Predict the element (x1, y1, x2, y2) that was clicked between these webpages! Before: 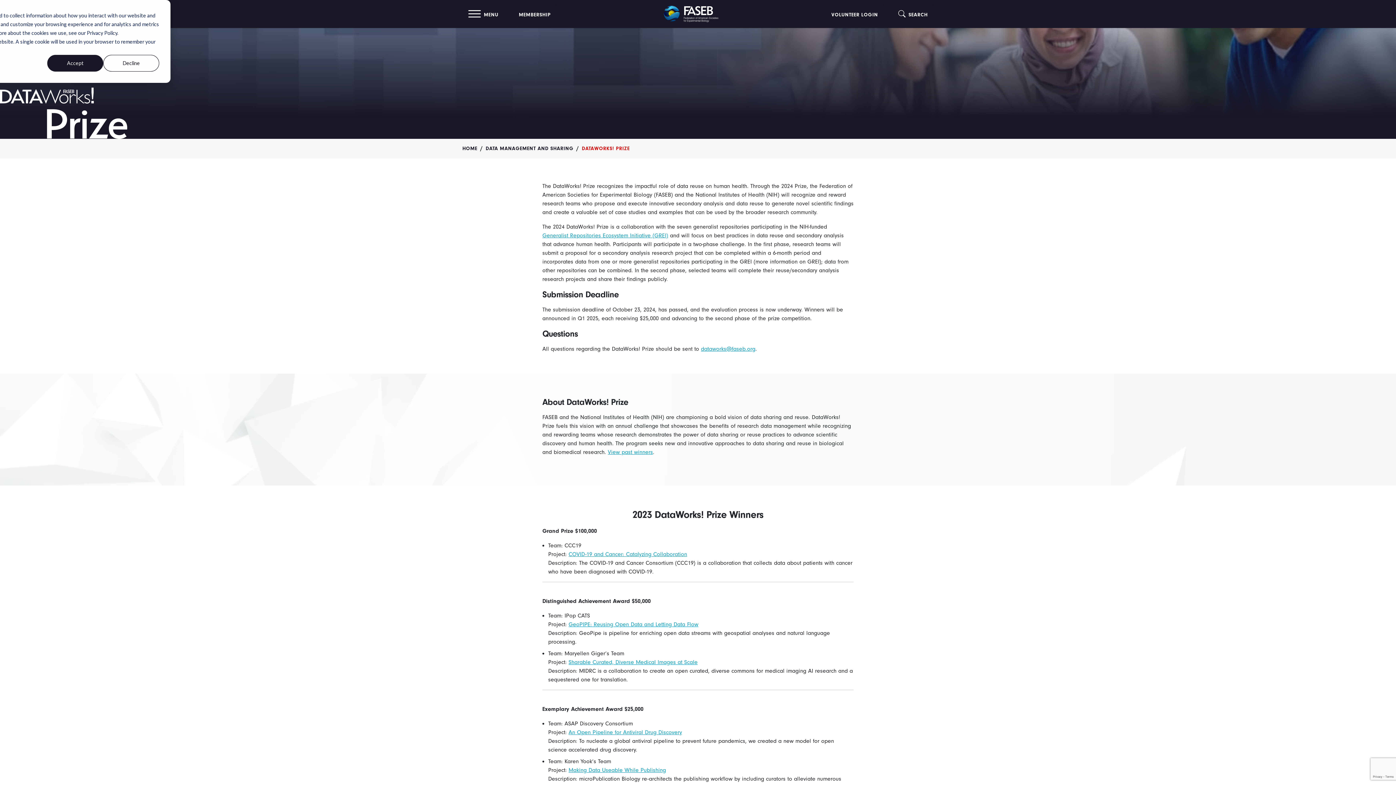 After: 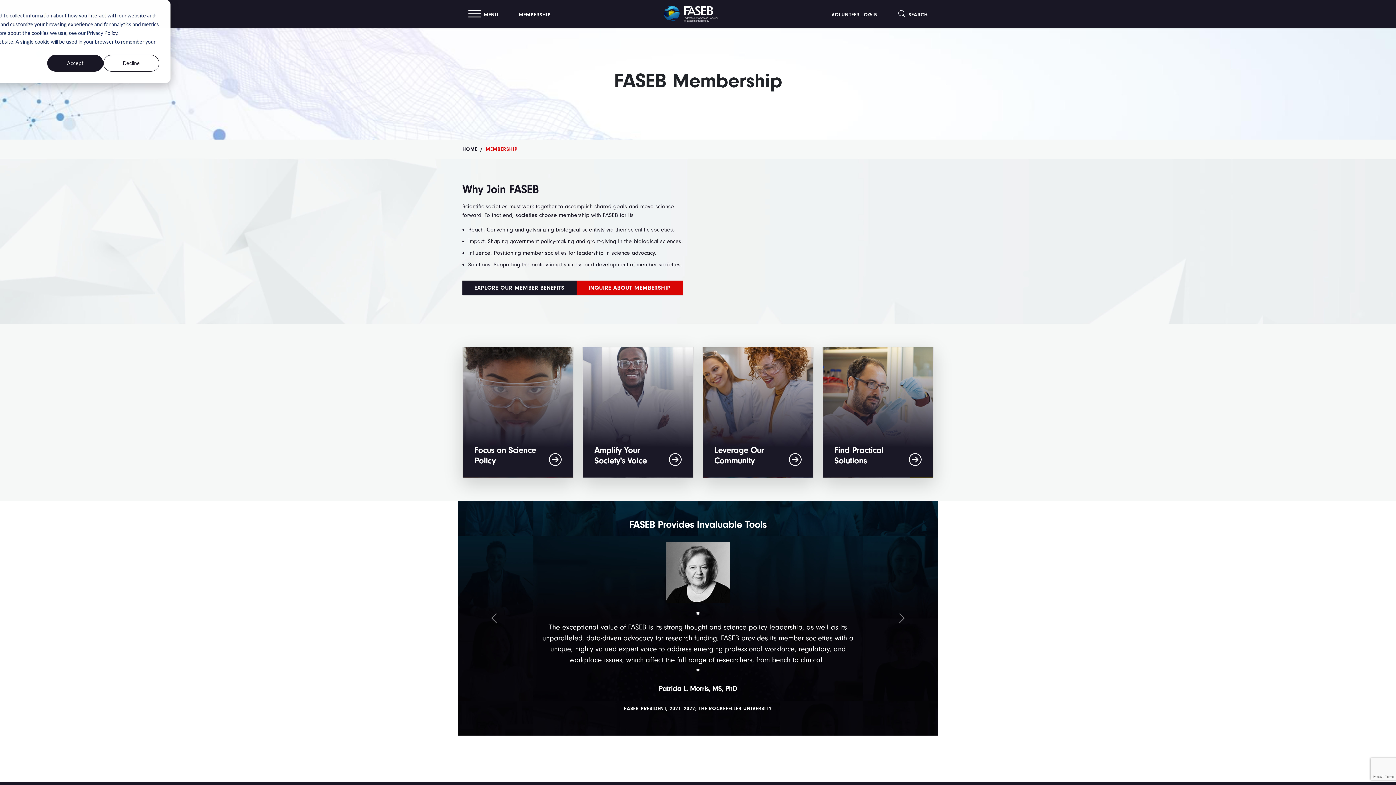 Action: label: MEMBERSHIP bbox: (513, 4, 556, 23)